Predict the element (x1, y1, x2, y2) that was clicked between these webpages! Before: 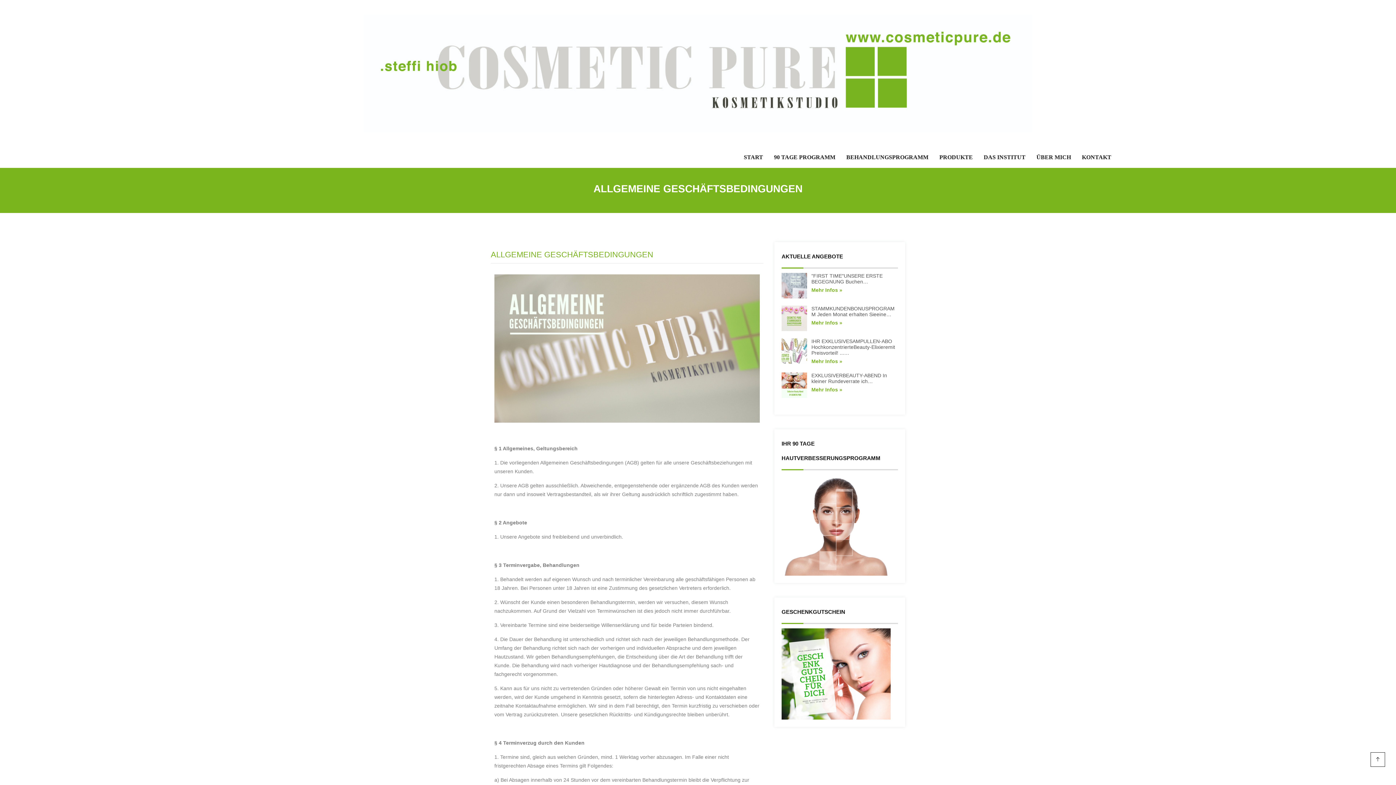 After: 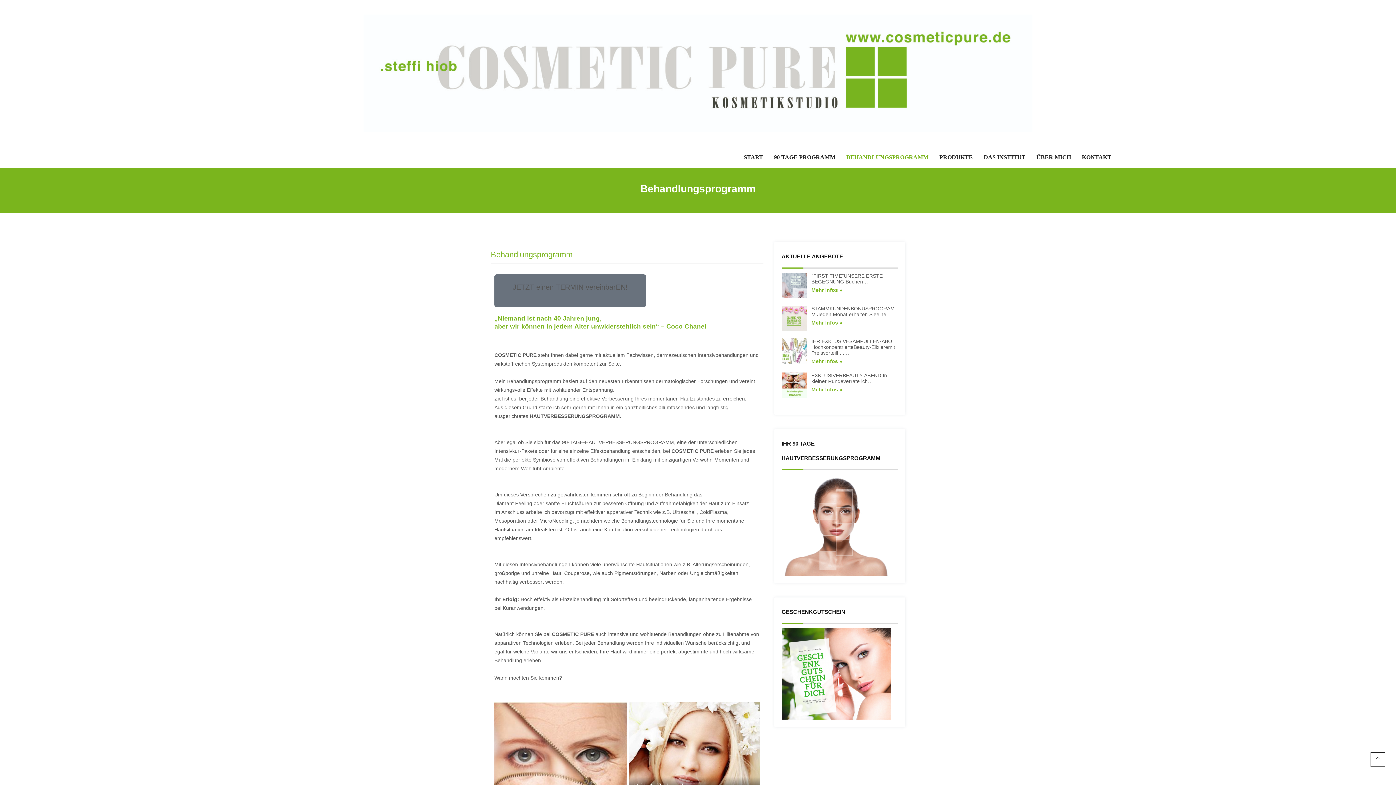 Action: bbox: (841, 146, 934, 167) label: BEHANDLUNGSPROGRAMM